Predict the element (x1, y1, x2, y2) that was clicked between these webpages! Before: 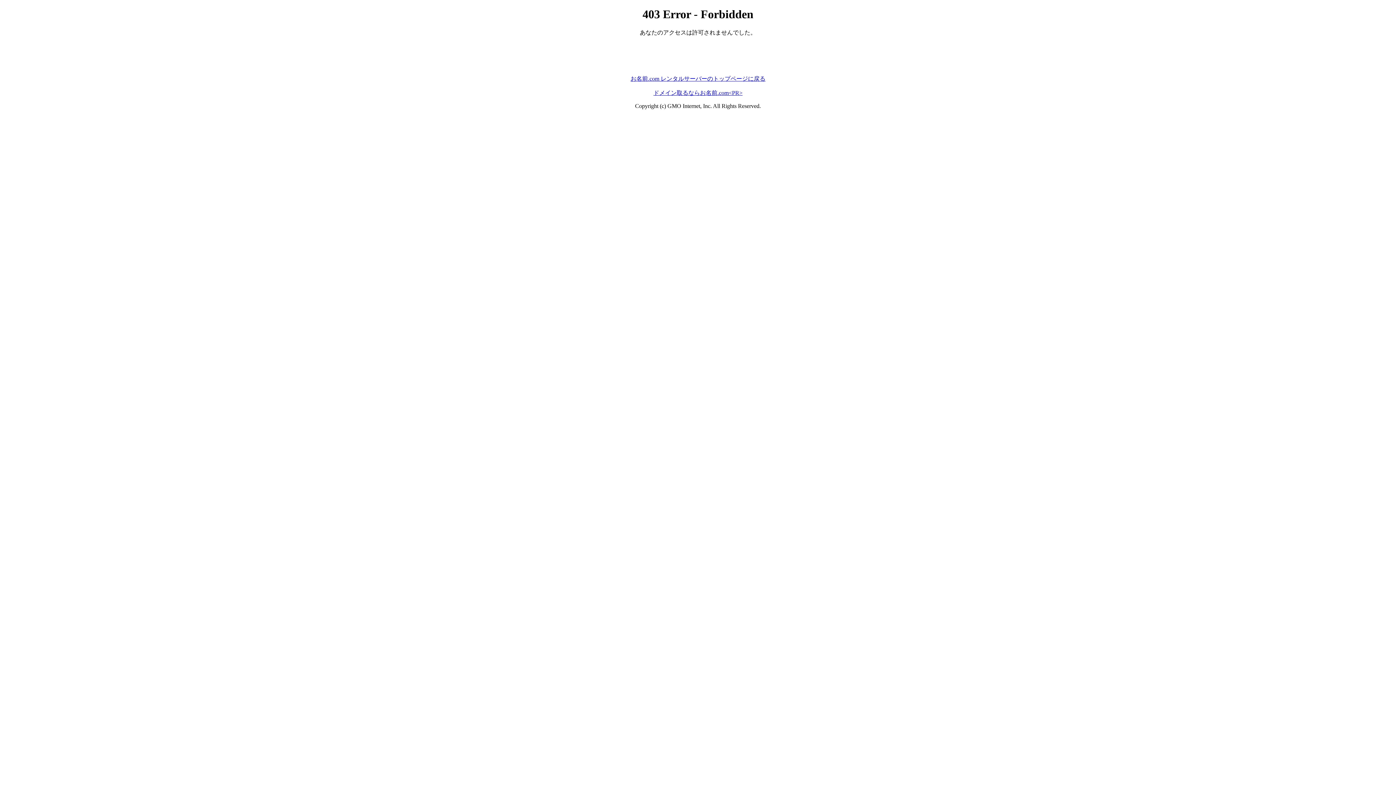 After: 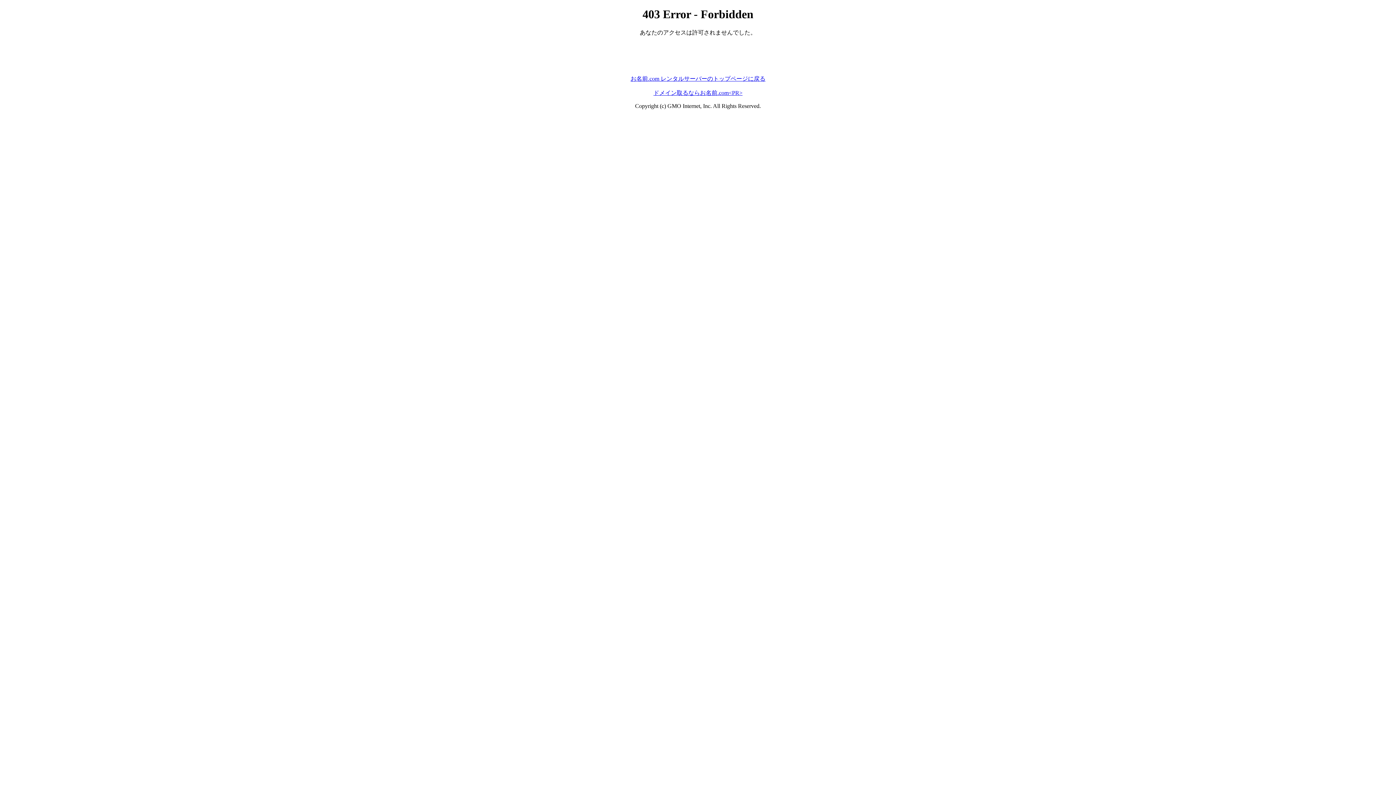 Action: label: お名前.com レンタルサーバーのトップページに戻る bbox: (630, 75, 765, 81)